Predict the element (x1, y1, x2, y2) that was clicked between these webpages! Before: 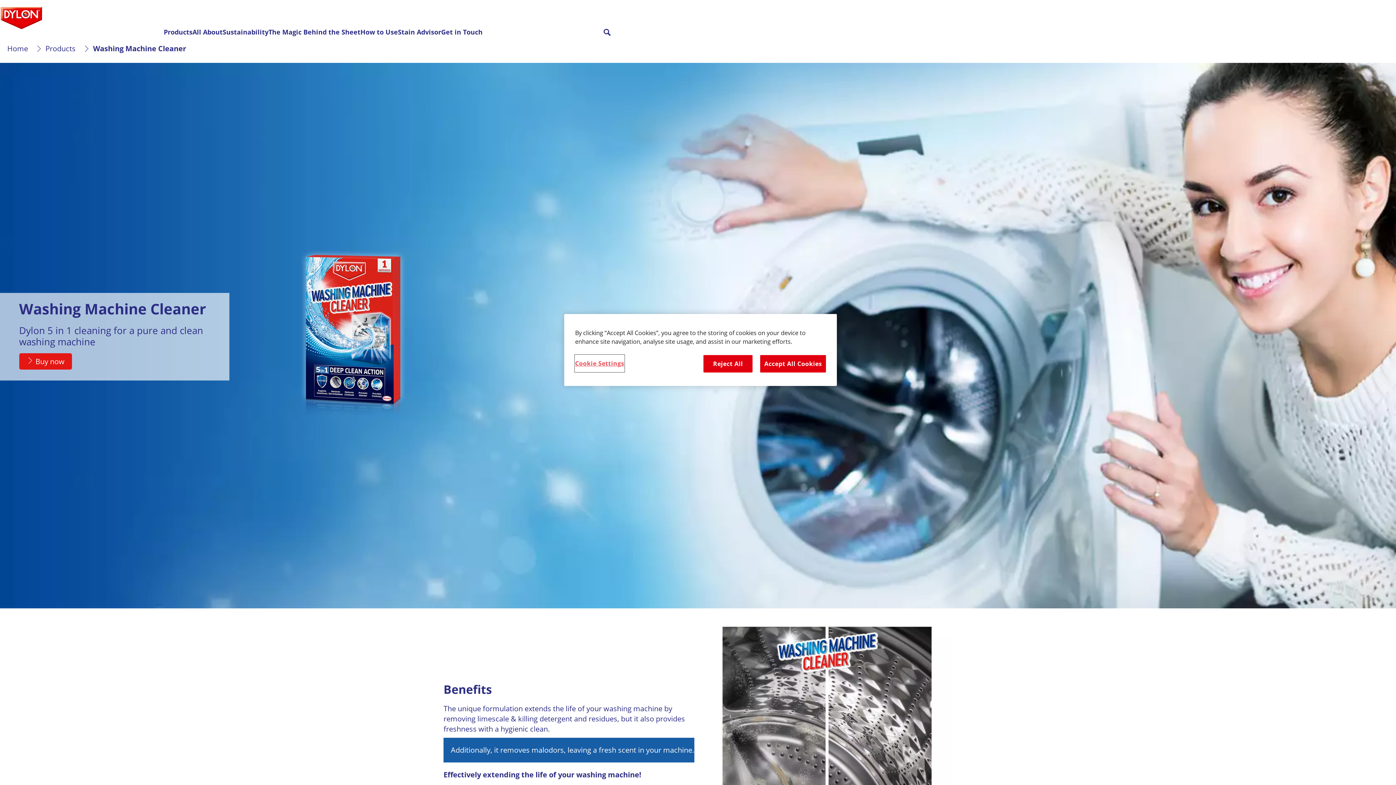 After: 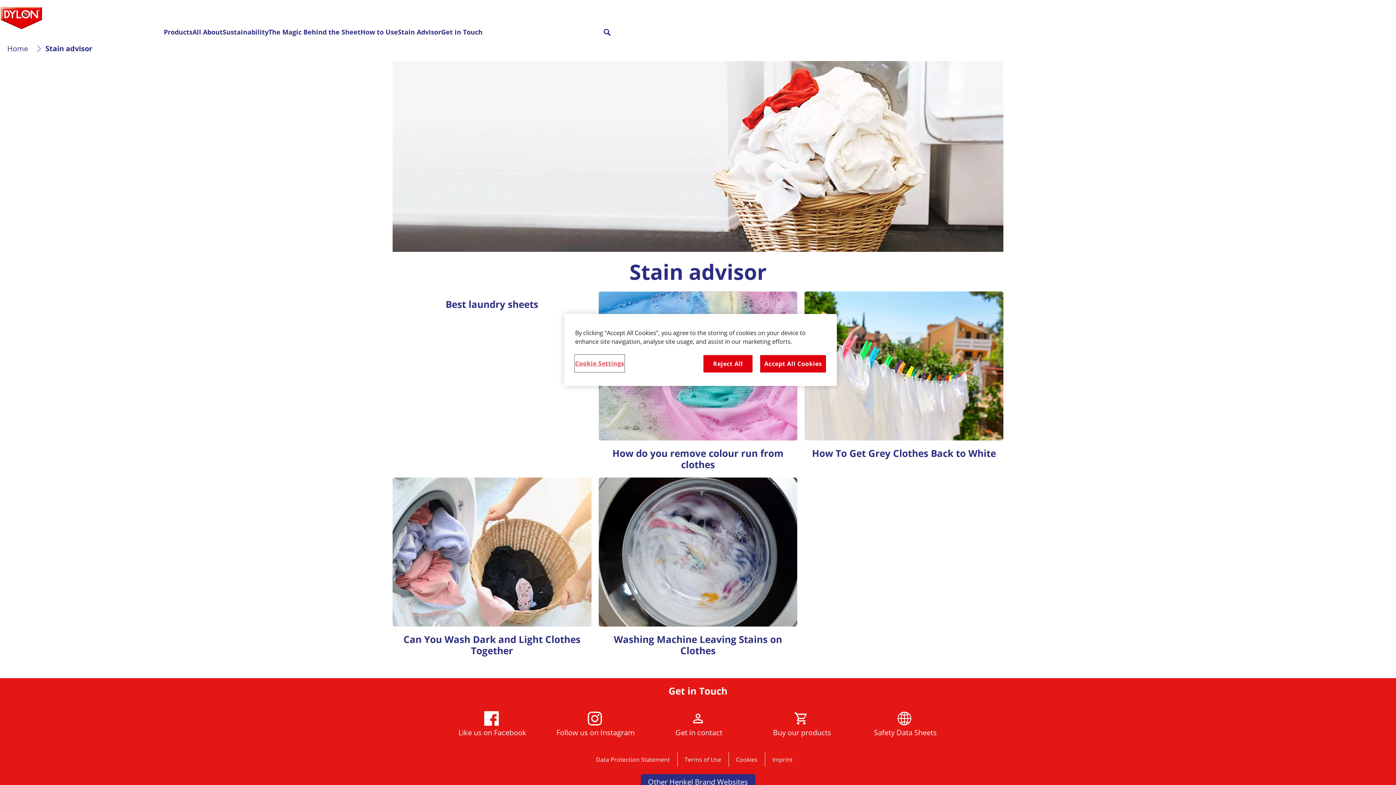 Action: bbox: (398, 28, 441, 36) label: Stain Advisor 